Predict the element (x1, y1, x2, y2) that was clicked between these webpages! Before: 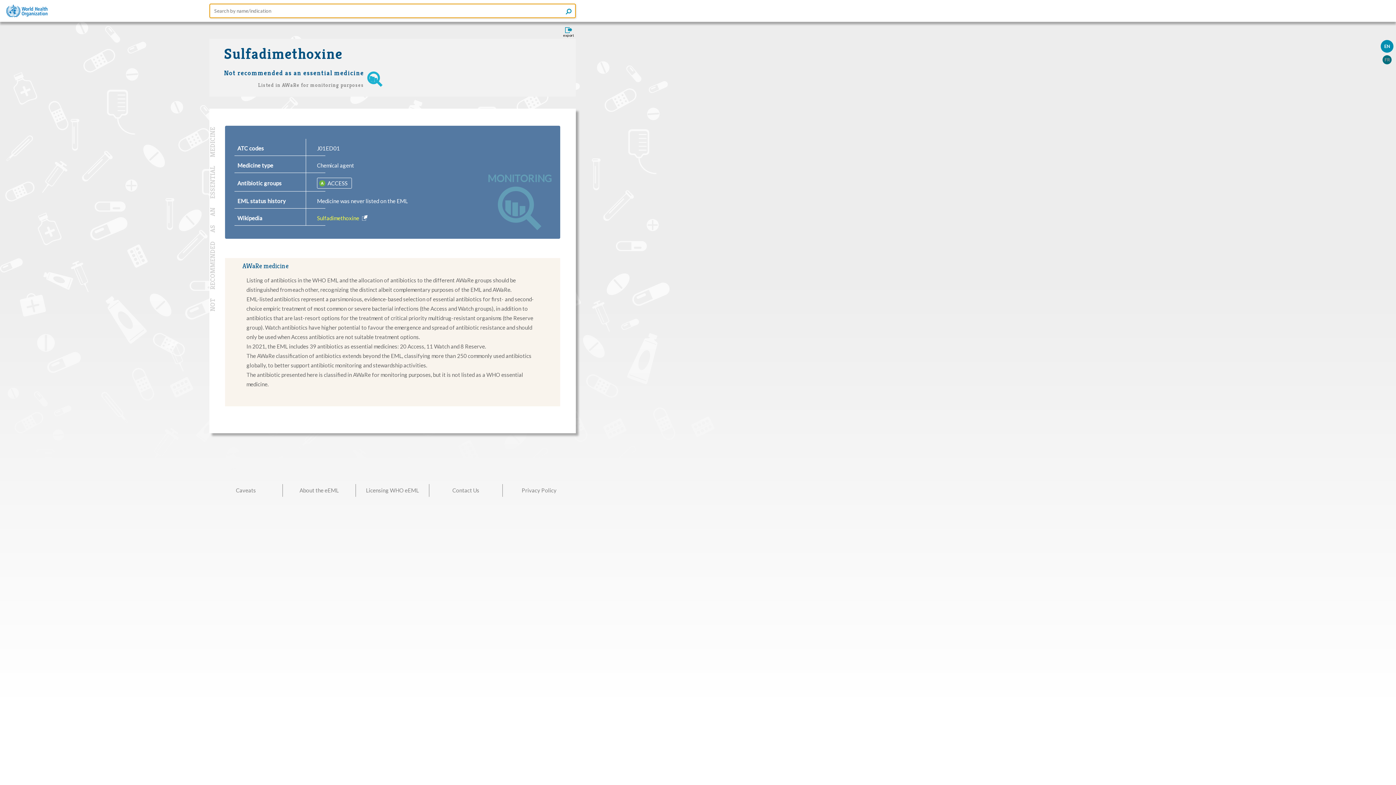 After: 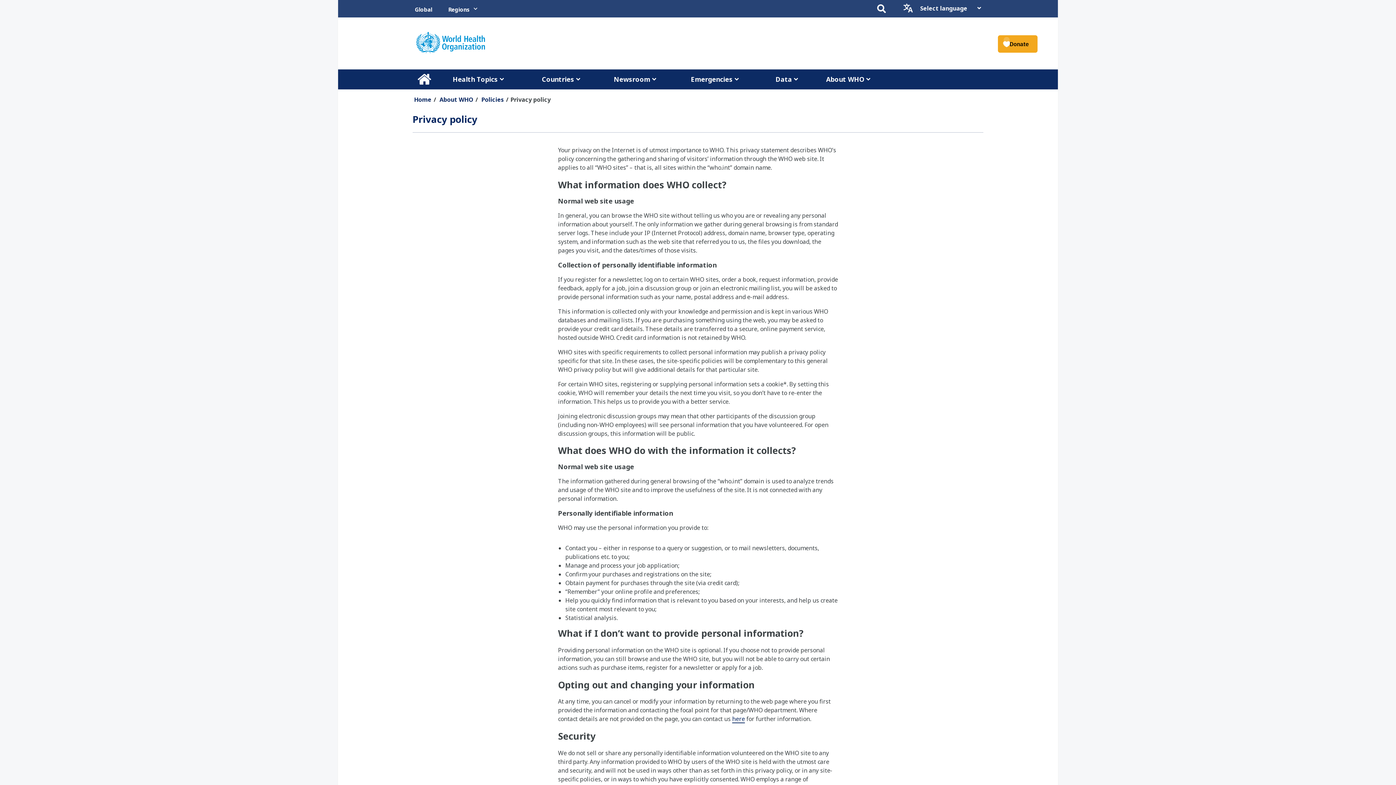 Action: label: Privacy Policy bbox: (502, 484, 575, 497)